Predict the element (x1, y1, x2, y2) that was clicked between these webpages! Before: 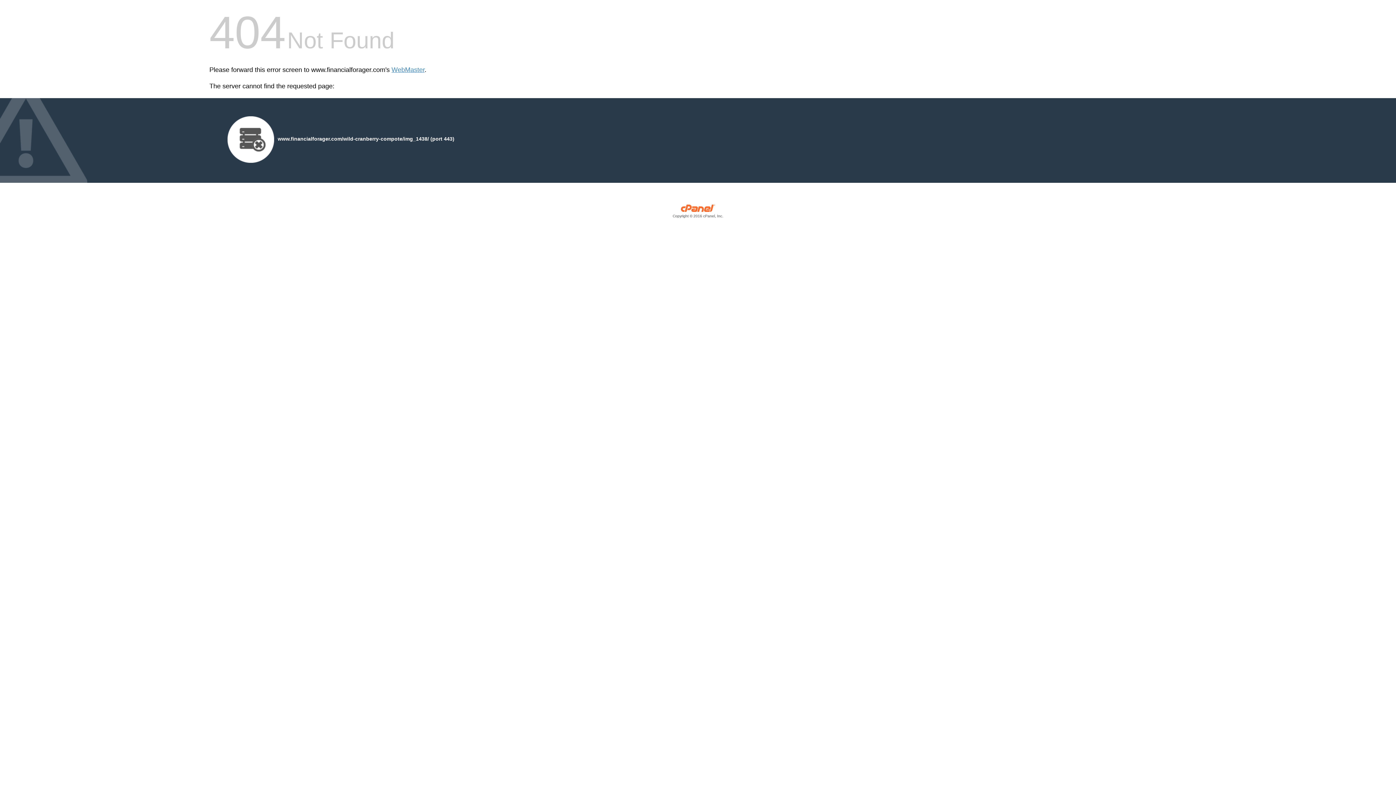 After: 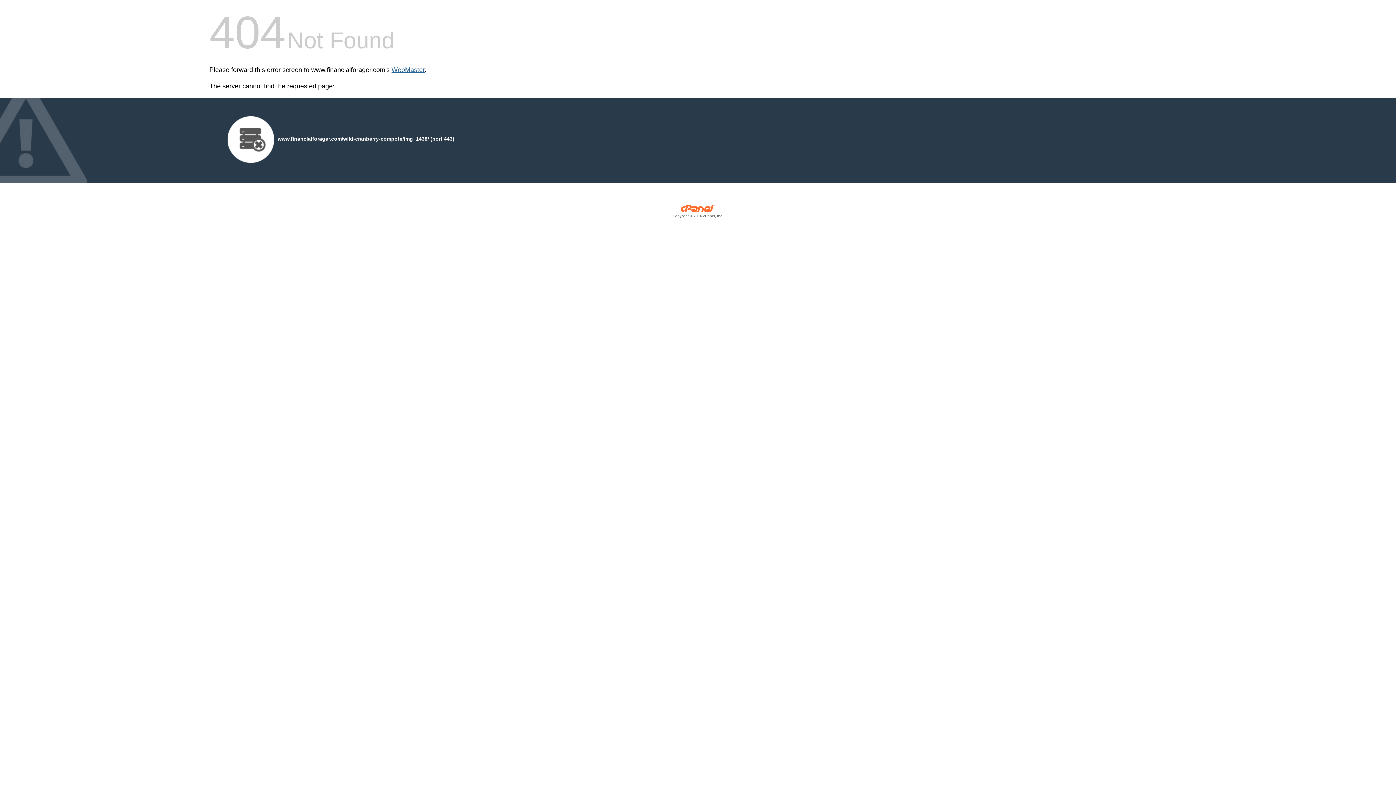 Action: label: WebMaster bbox: (391, 66, 424, 73)